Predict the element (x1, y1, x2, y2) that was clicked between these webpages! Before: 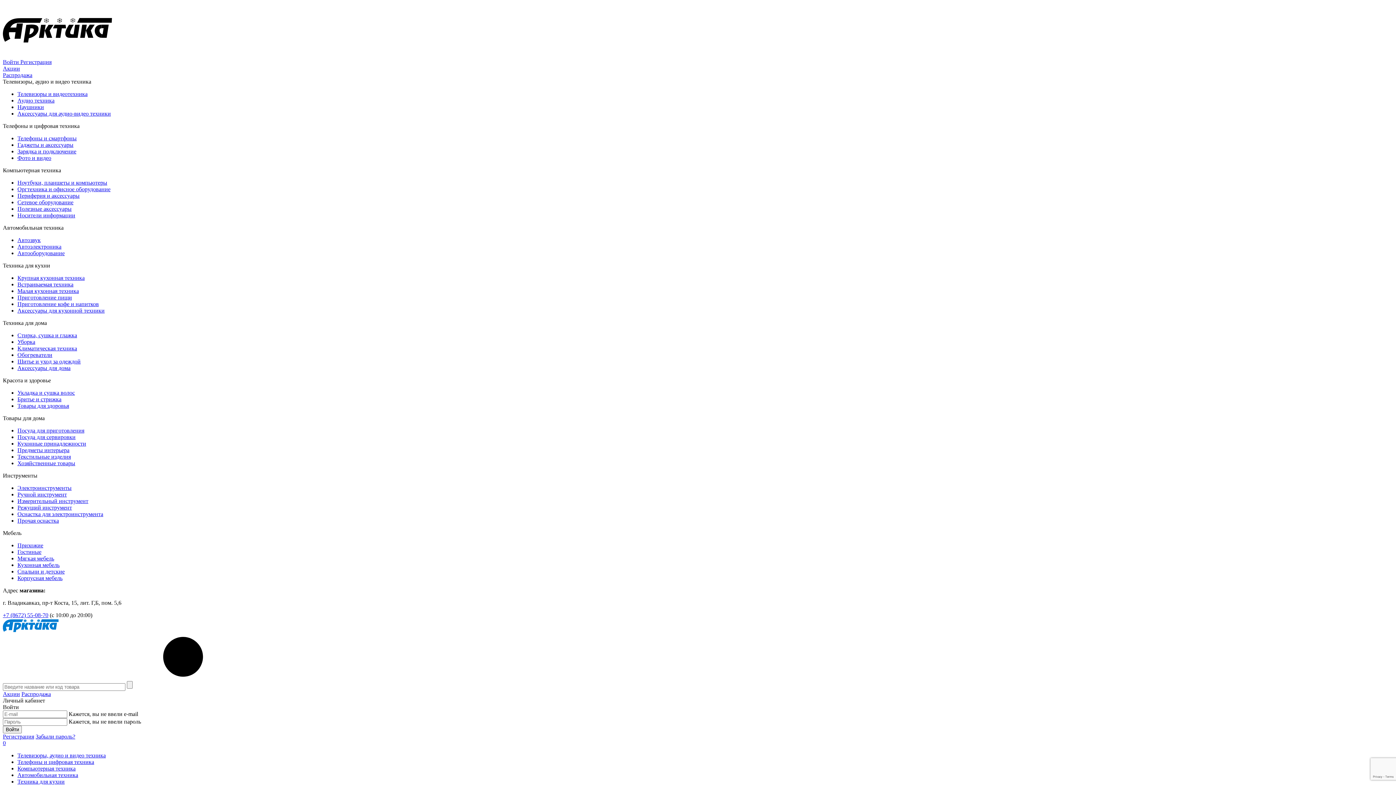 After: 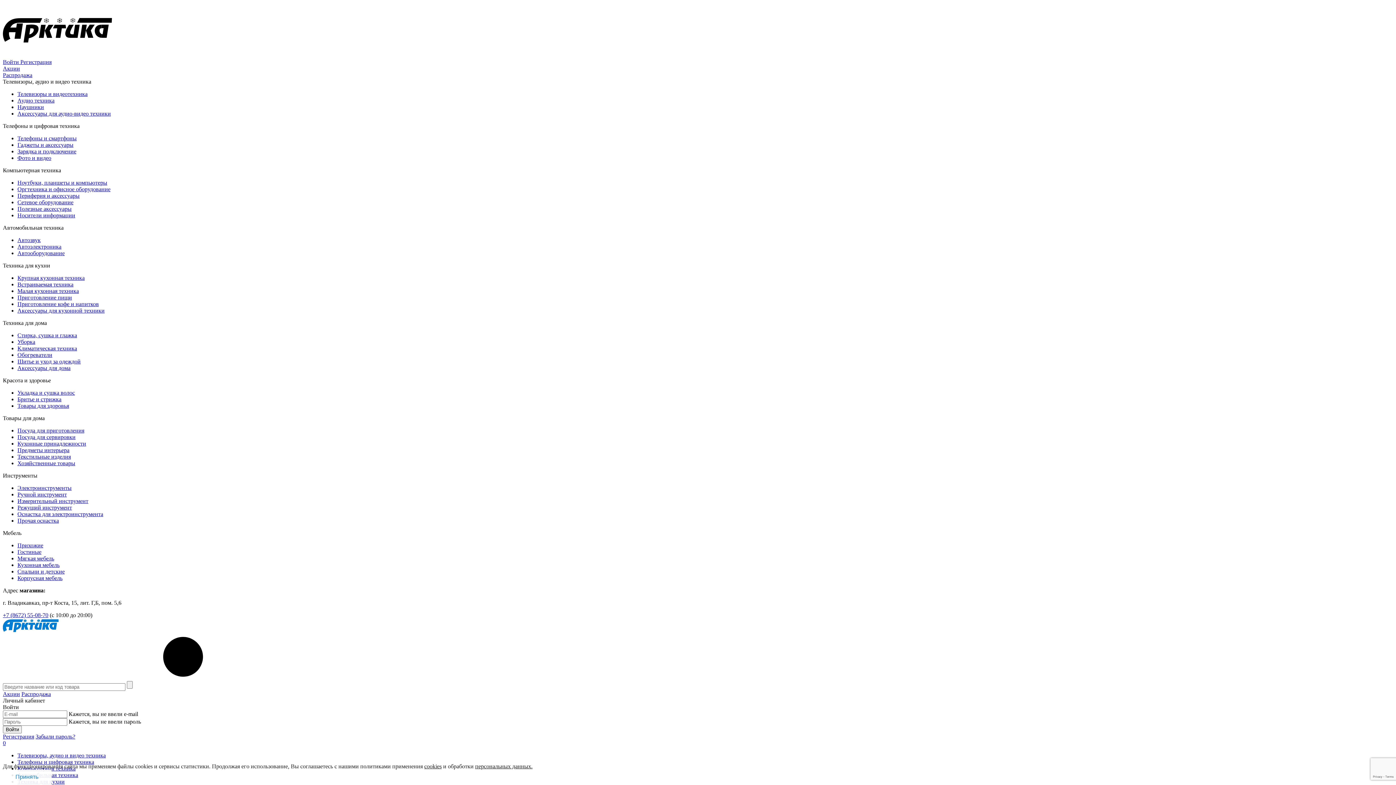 Action: bbox: (17, 389, 74, 396) label: Укладка и сушка волос